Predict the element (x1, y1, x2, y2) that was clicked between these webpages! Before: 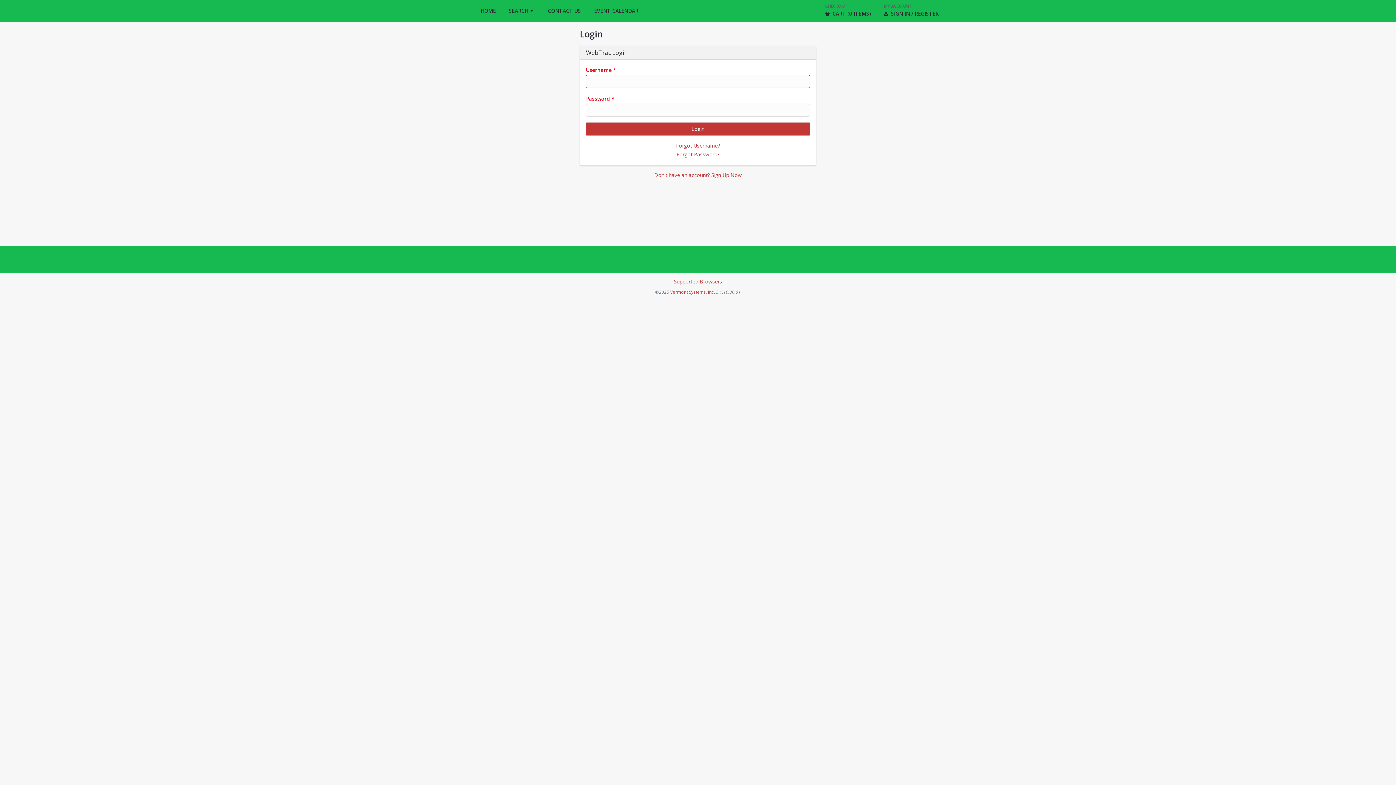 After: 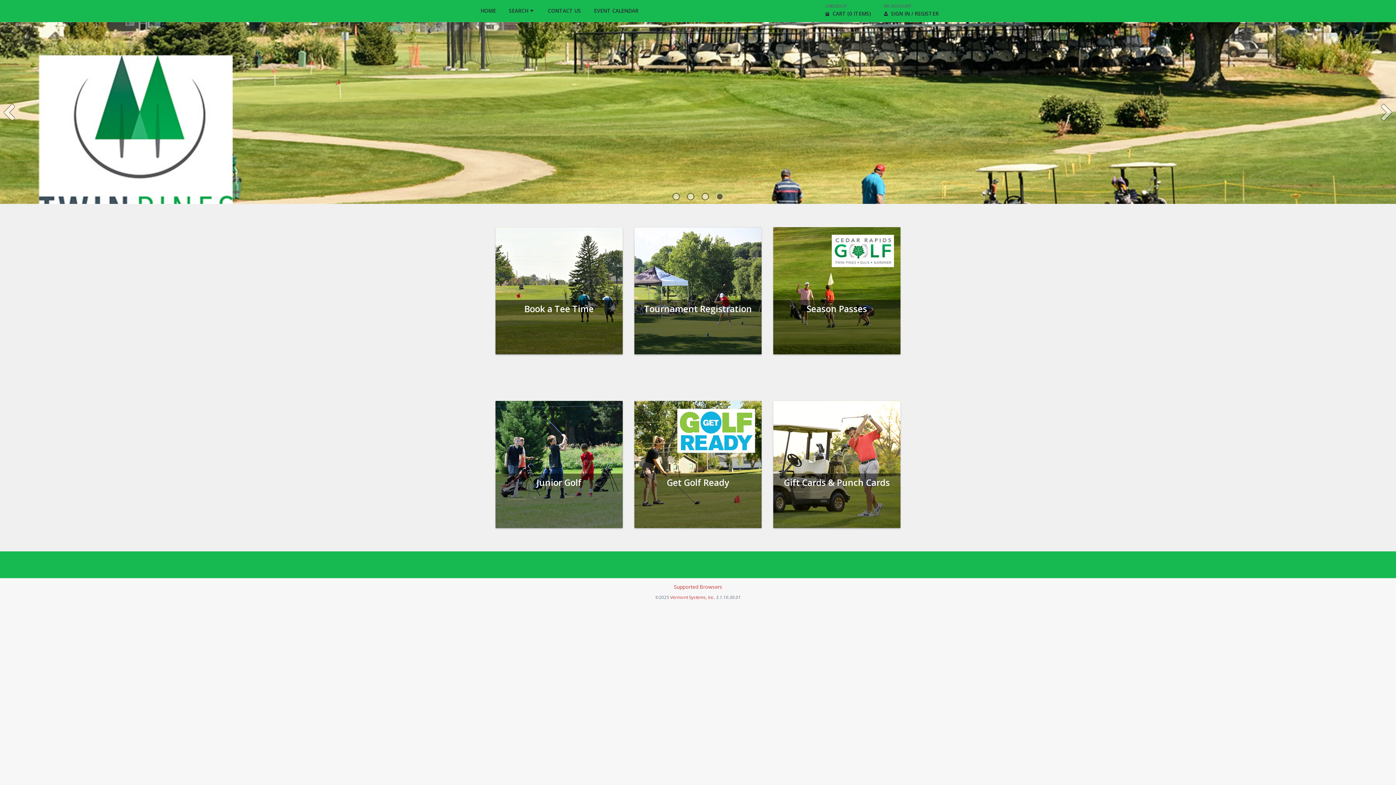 Action: bbox: (474, 0, 502, 21) label: HOME